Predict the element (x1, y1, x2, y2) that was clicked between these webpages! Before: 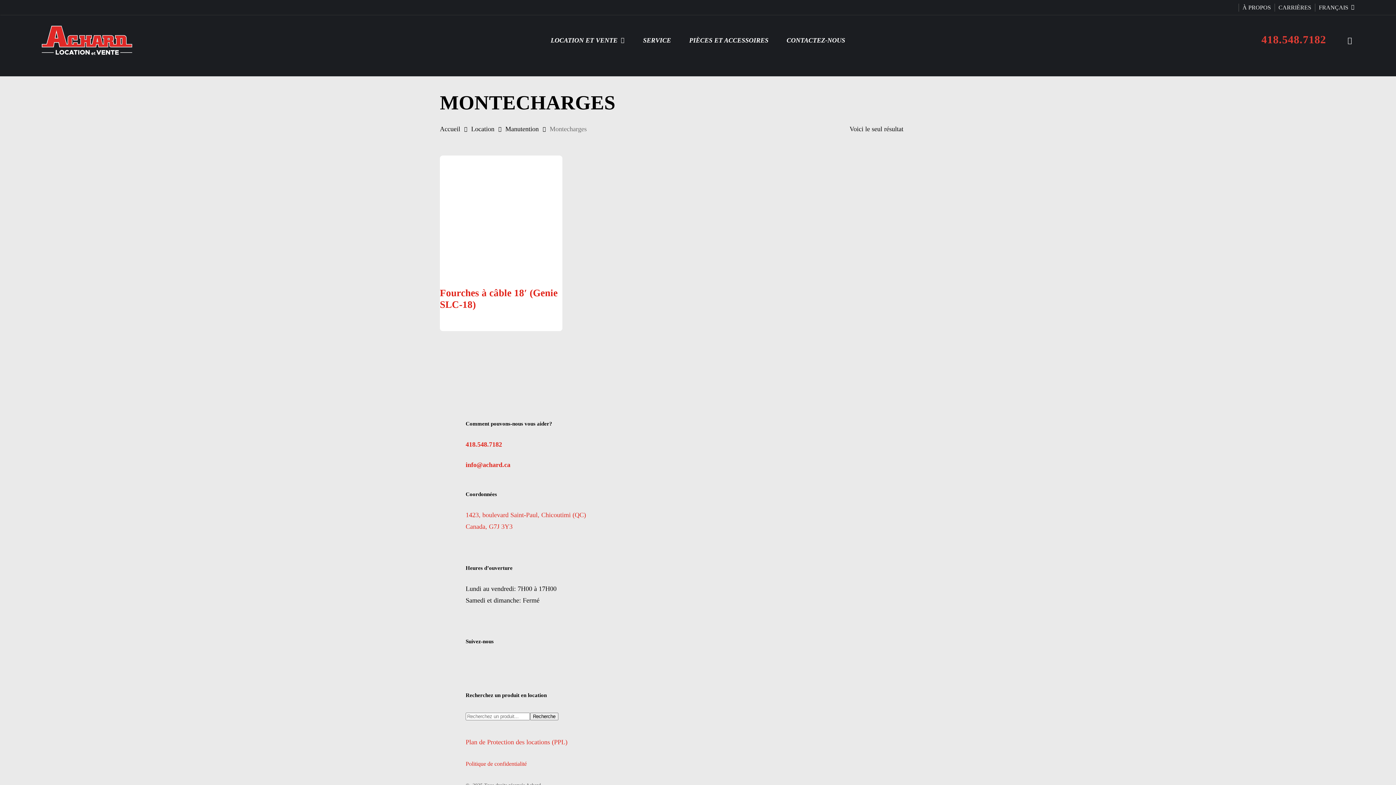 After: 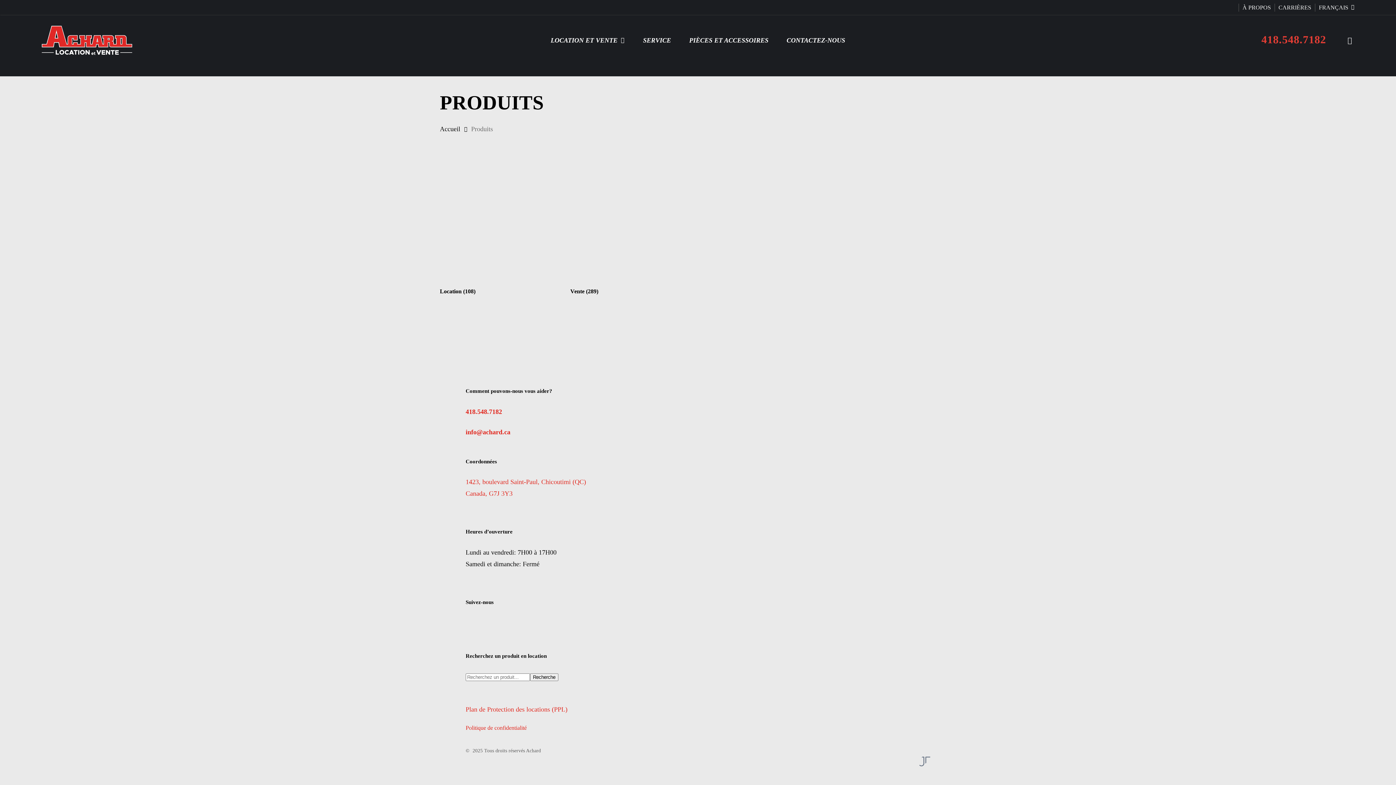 Action: label: LOCATION ET VENTE bbox: (541, 36, 634, 44)